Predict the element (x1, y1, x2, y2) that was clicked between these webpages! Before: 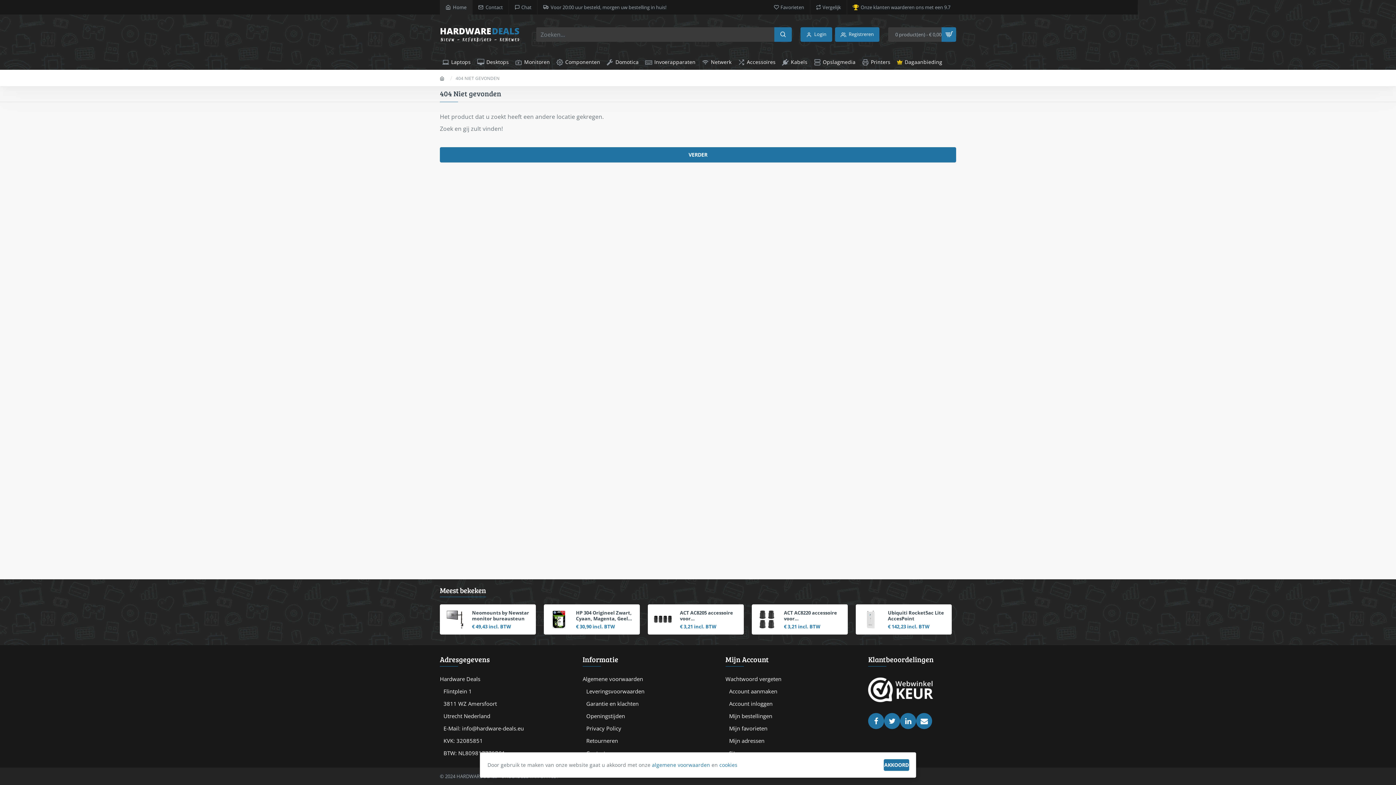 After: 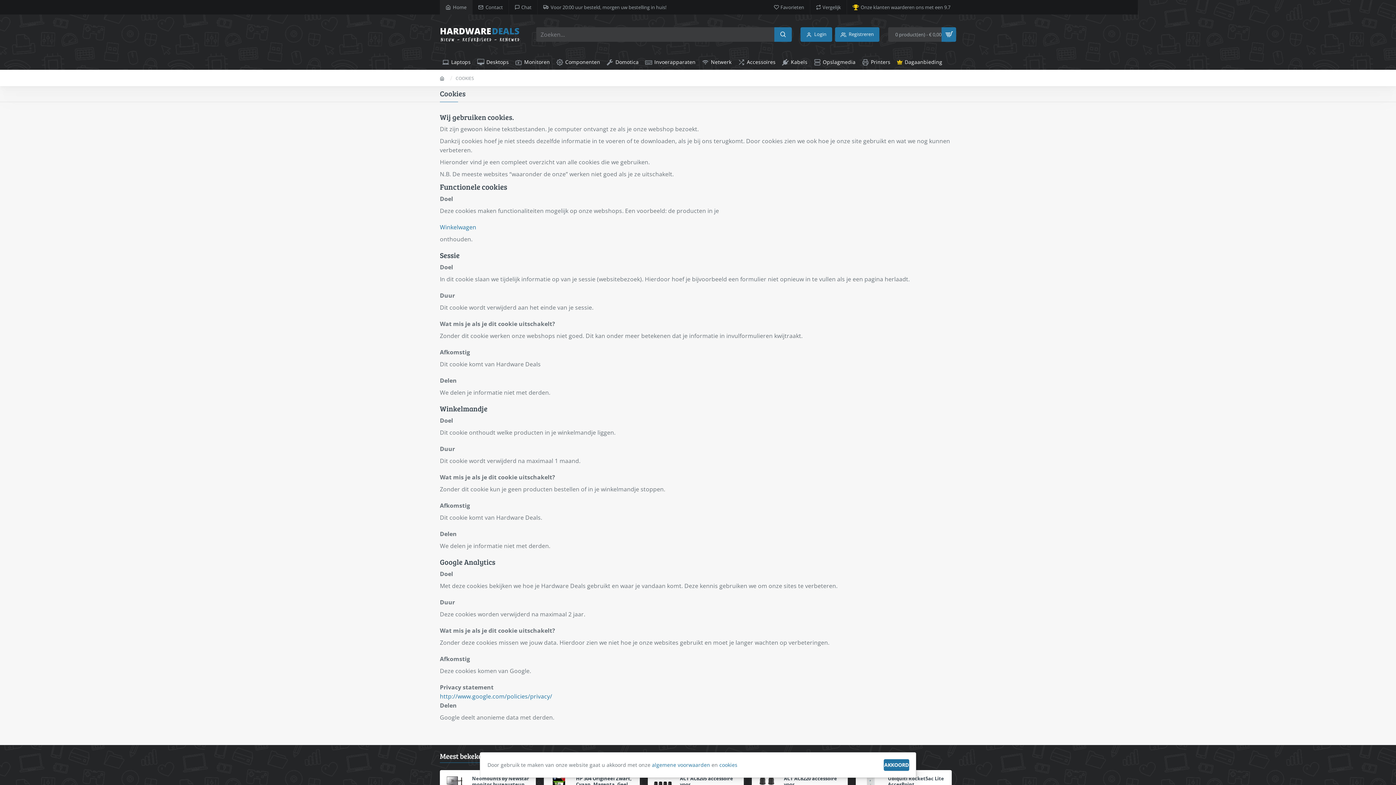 Action: label: cookies bbox: (719, 761, 737, 768)